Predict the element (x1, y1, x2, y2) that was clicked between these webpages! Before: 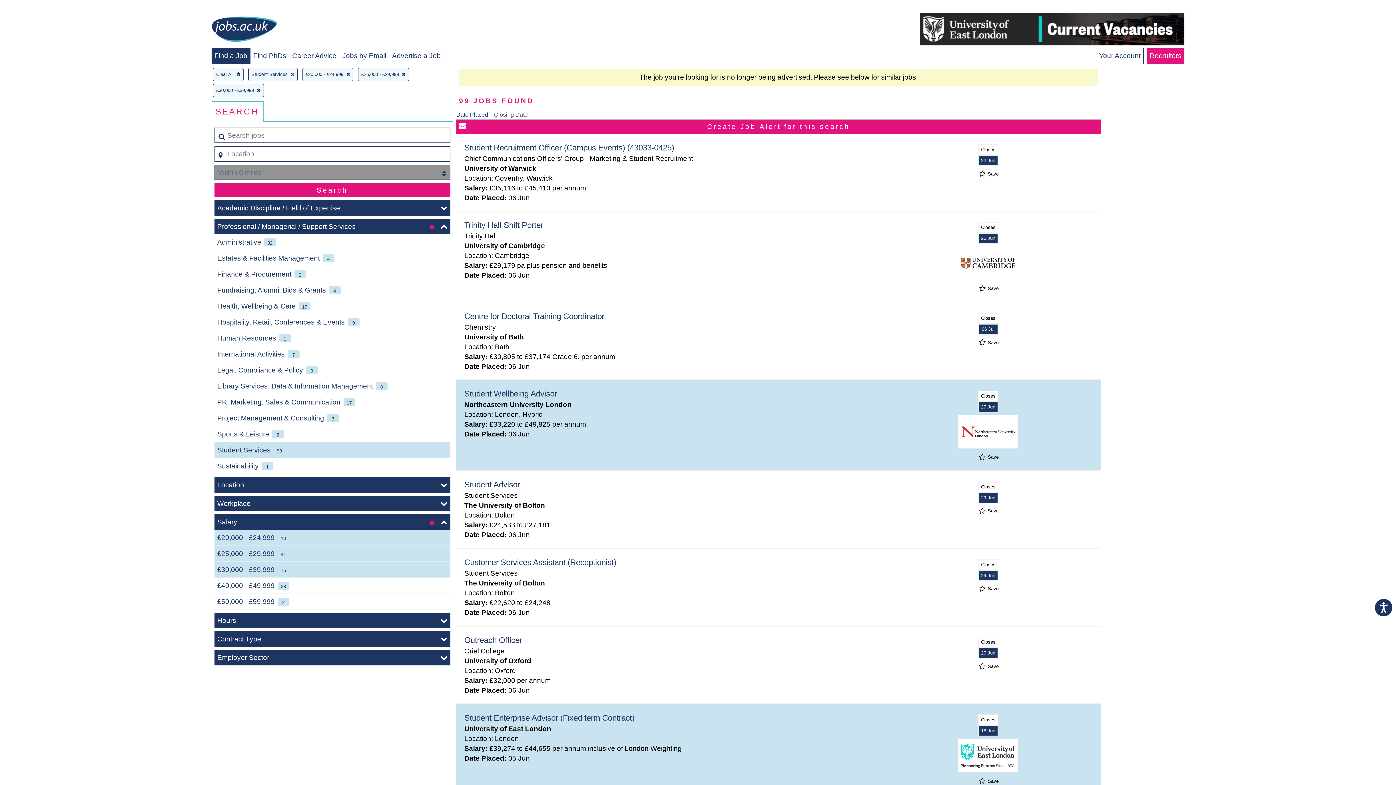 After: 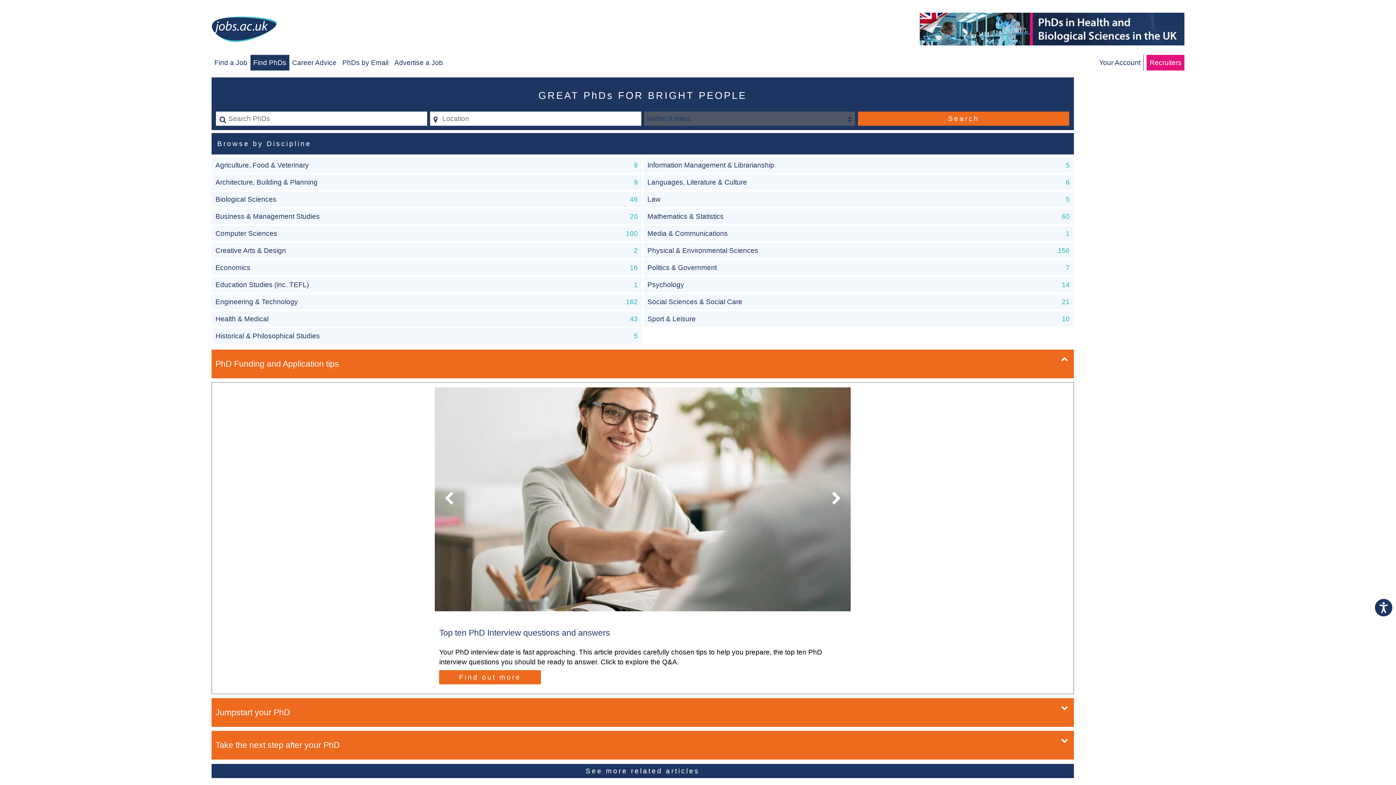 Action: bbox: (253, 52, 286, 59) label: Find PhDs